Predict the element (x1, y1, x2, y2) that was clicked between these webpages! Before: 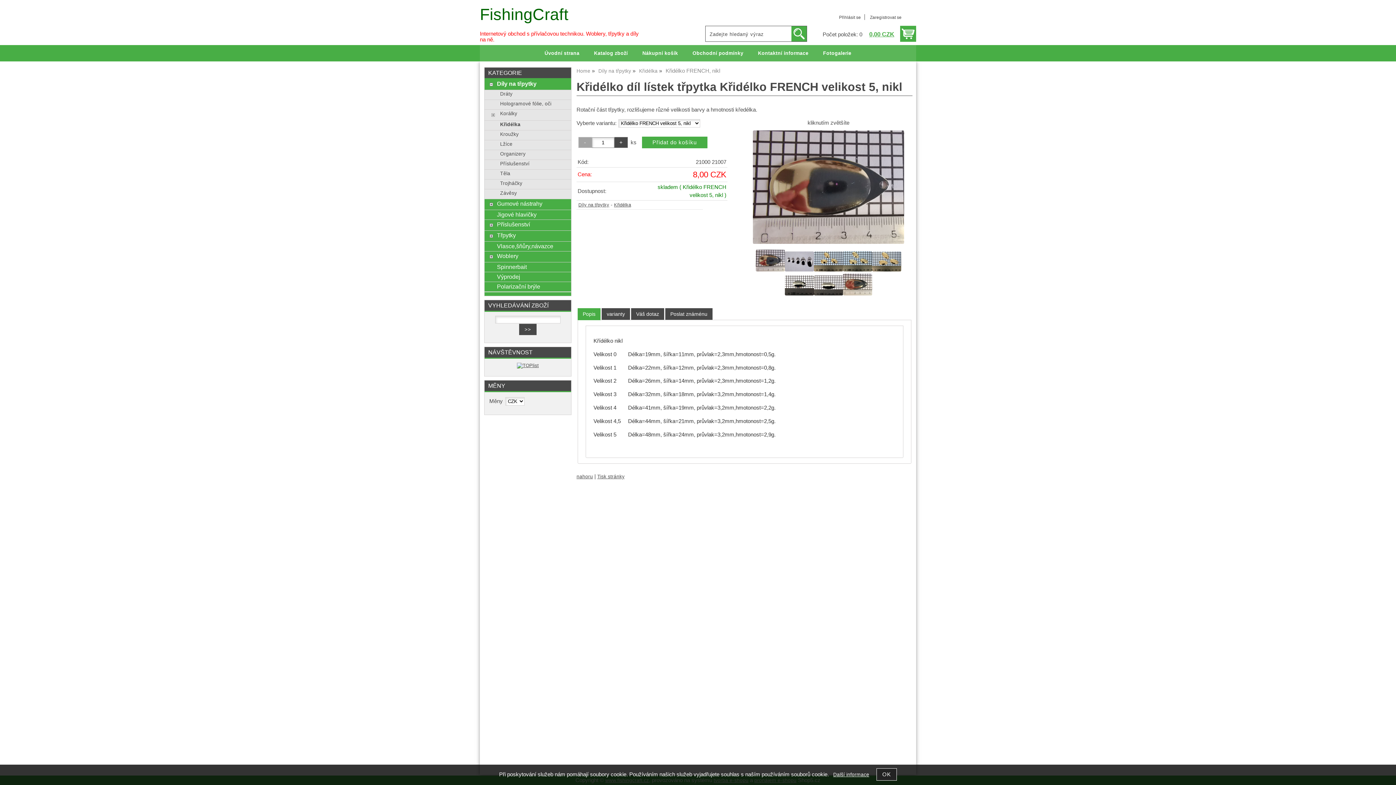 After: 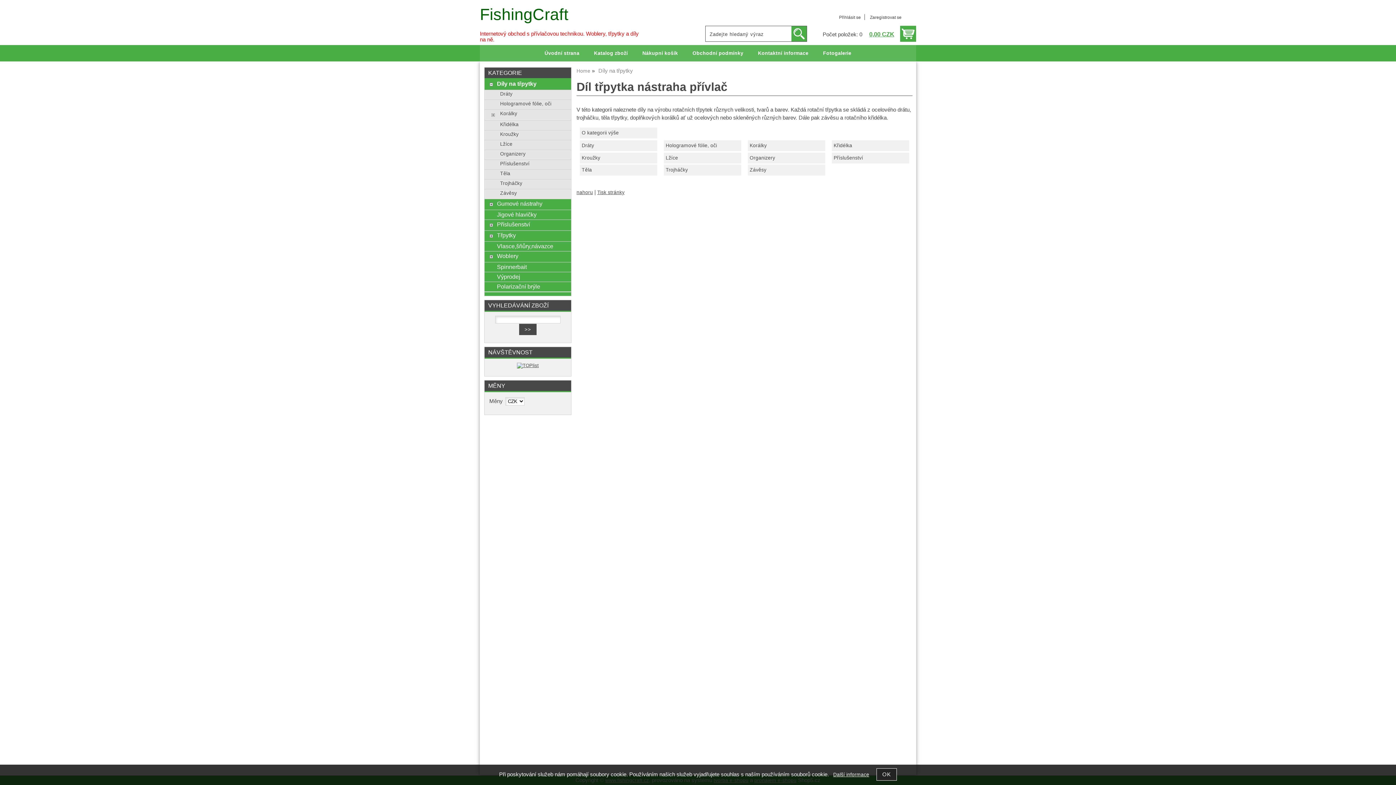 Action: bbox: (598, 68, 631, 73) label: Díly na třpytky